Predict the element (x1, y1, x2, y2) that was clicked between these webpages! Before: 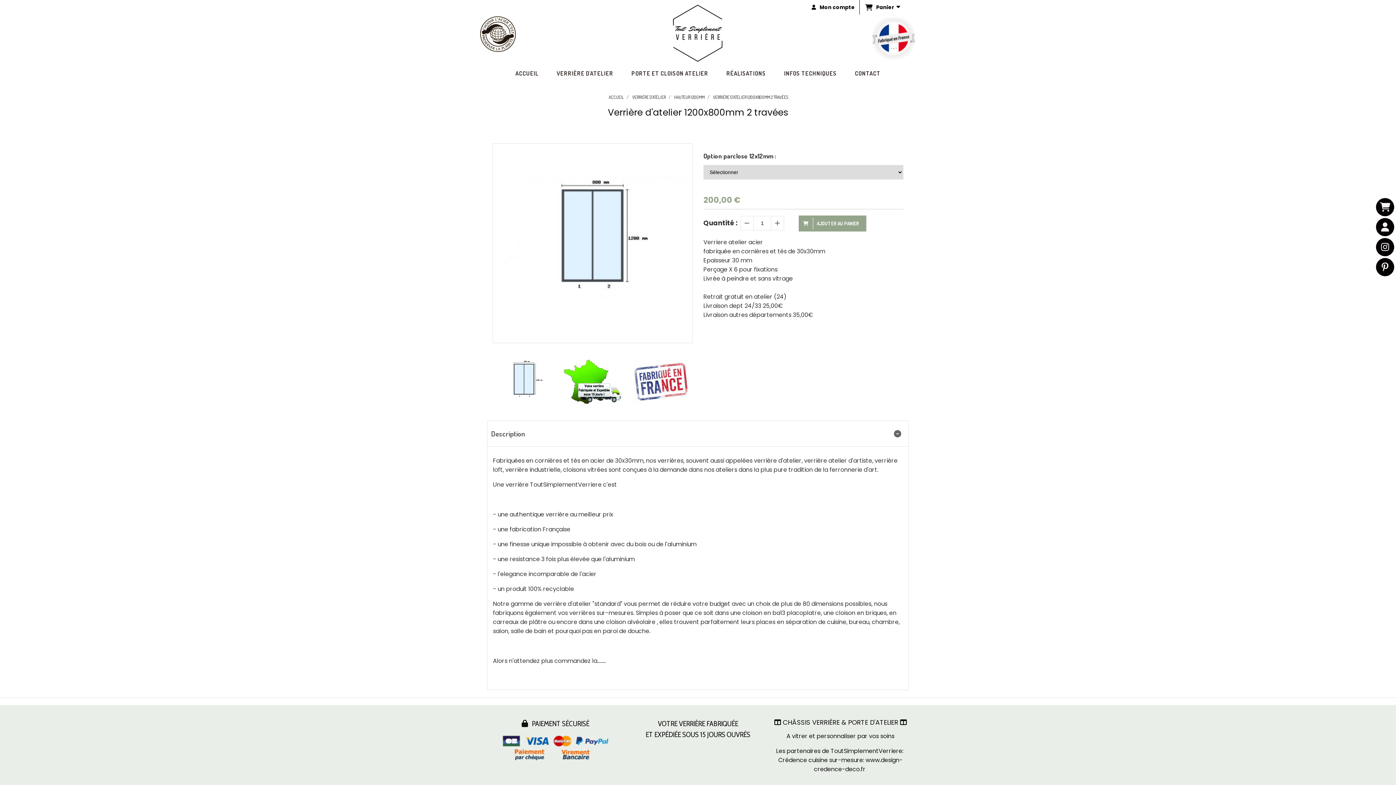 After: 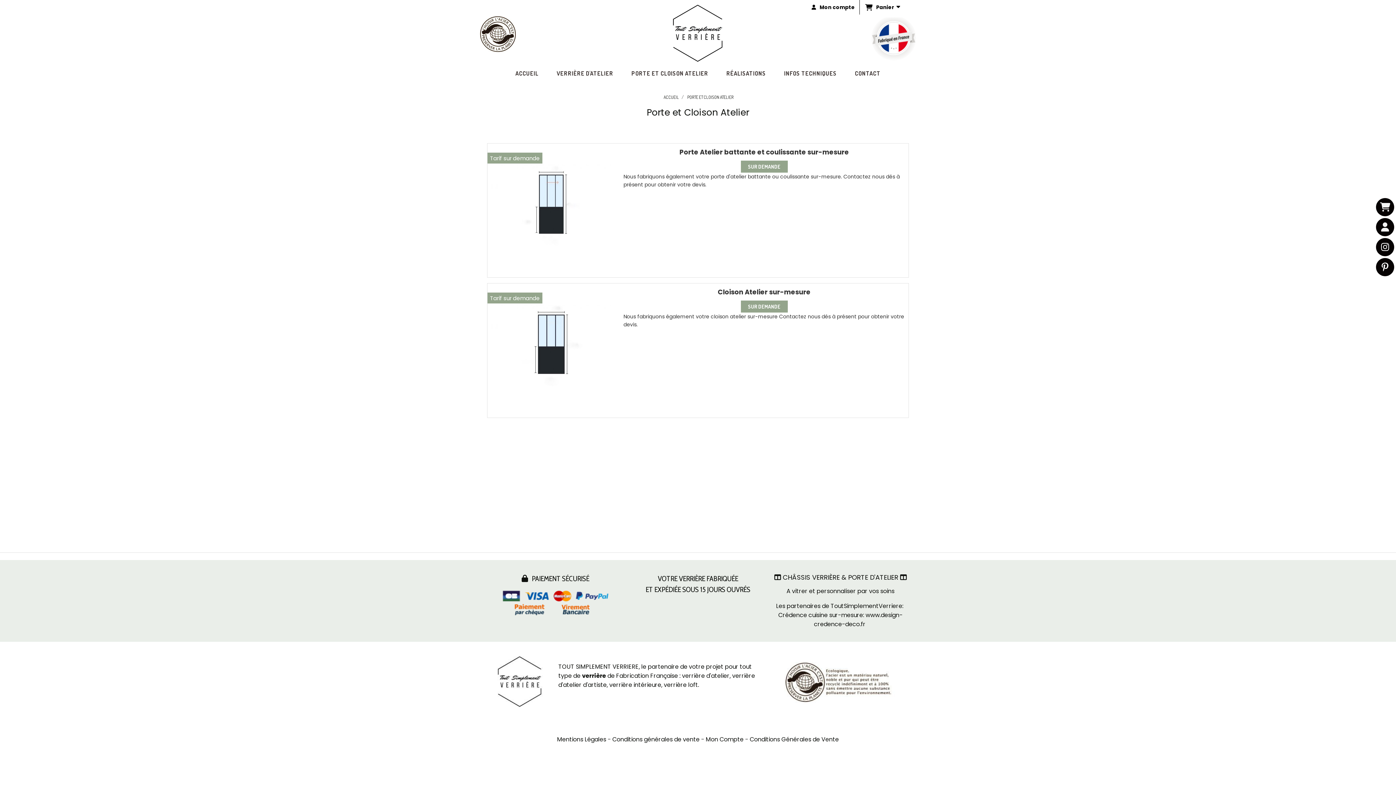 Action: label: PORTE ET CLOISON ATELIER bbox: (622, 65, 717, 81)